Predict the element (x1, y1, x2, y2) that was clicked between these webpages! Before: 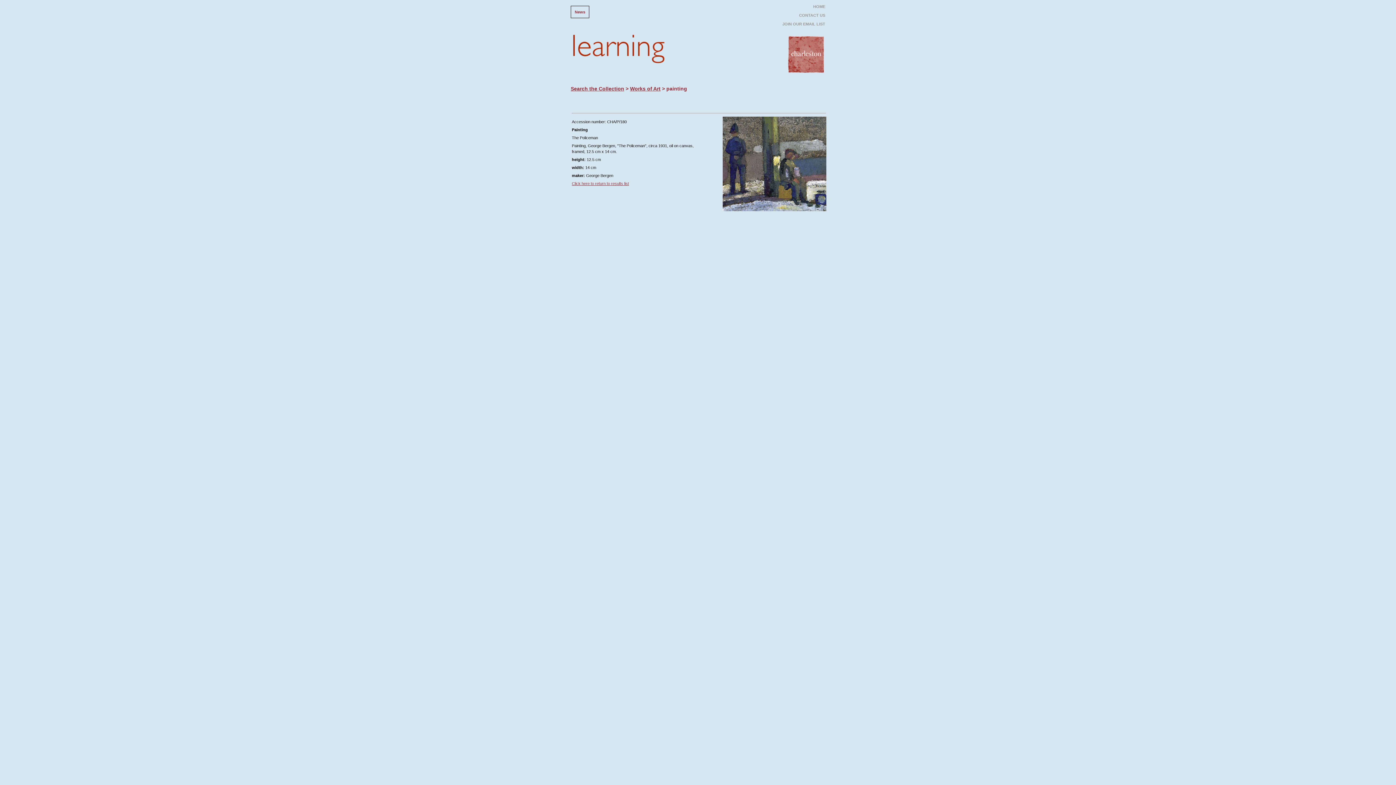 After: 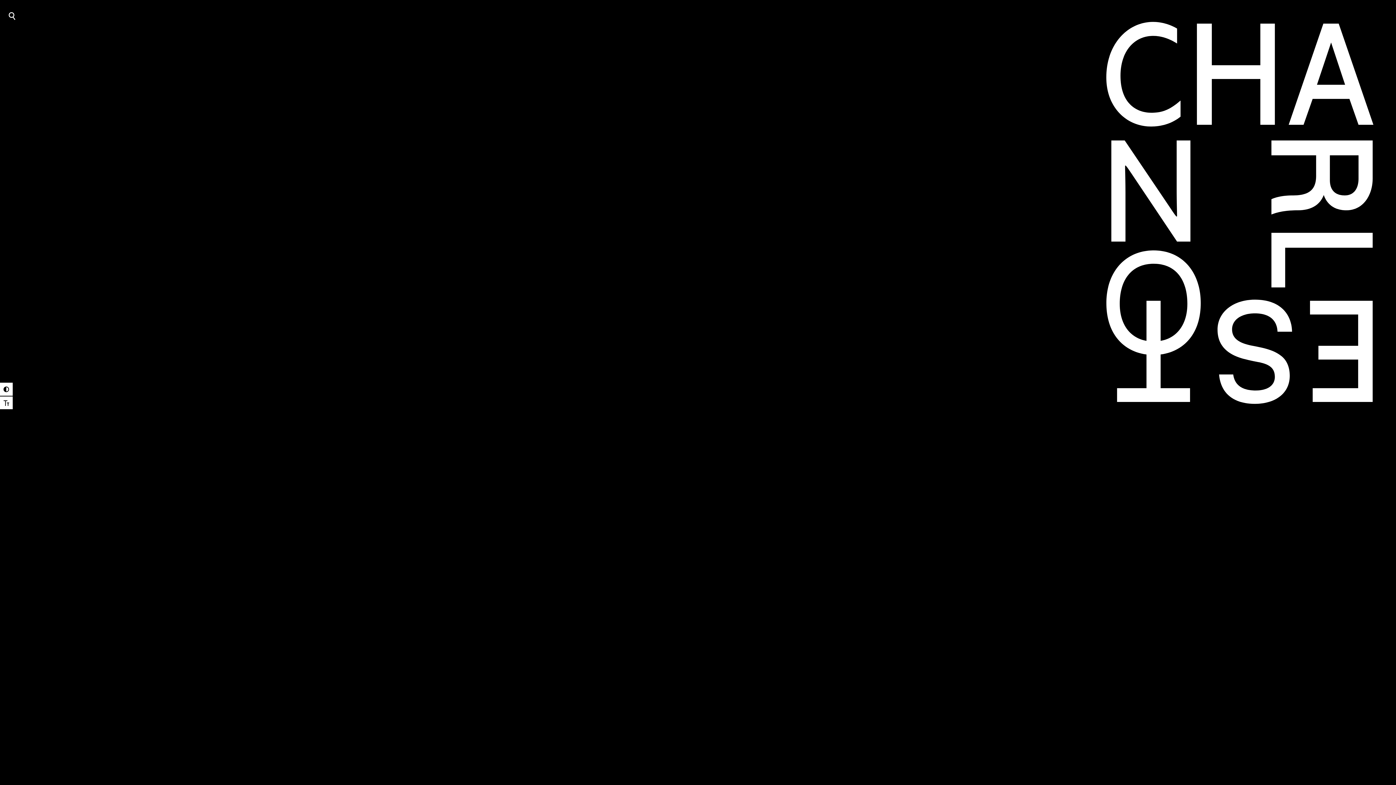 Action: bbox: (813, 4, 825, 8) label: HOME